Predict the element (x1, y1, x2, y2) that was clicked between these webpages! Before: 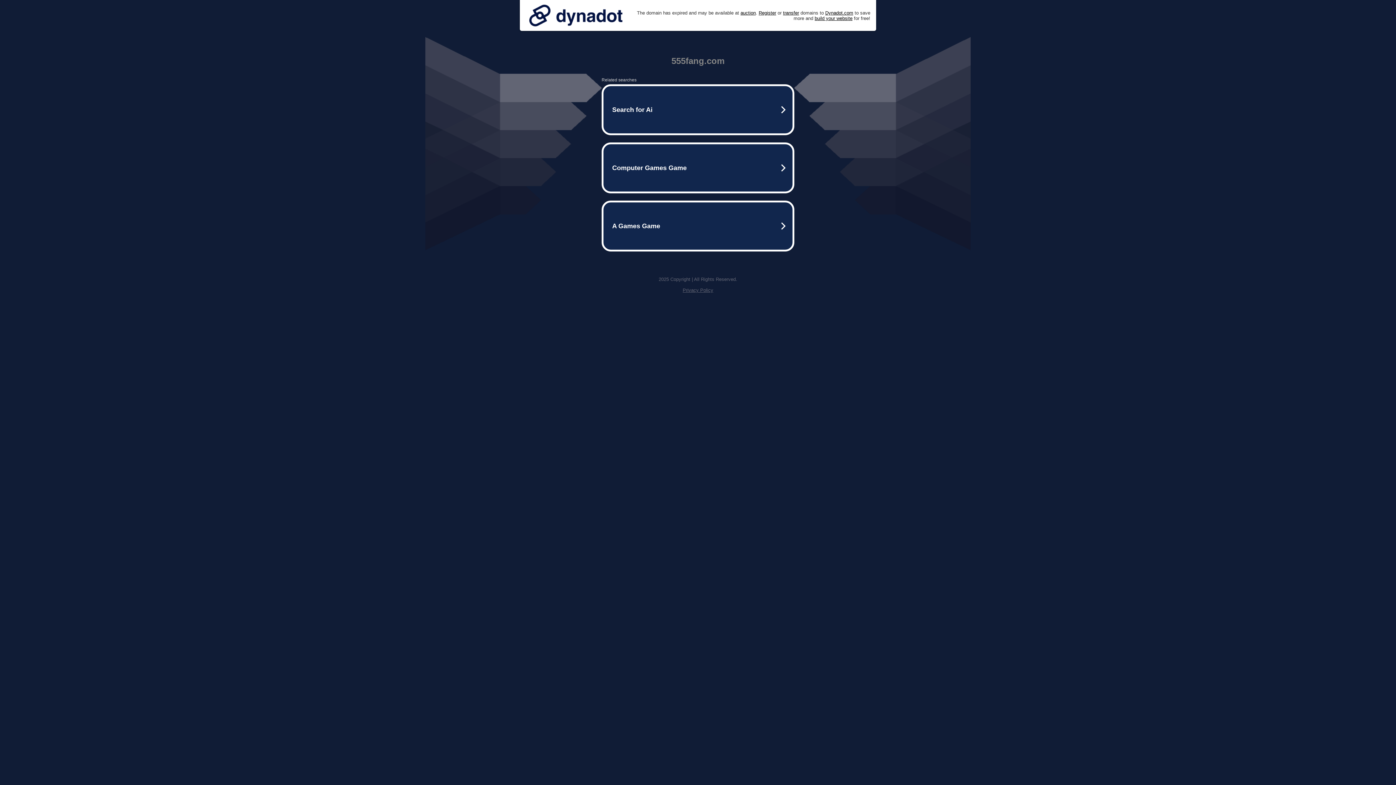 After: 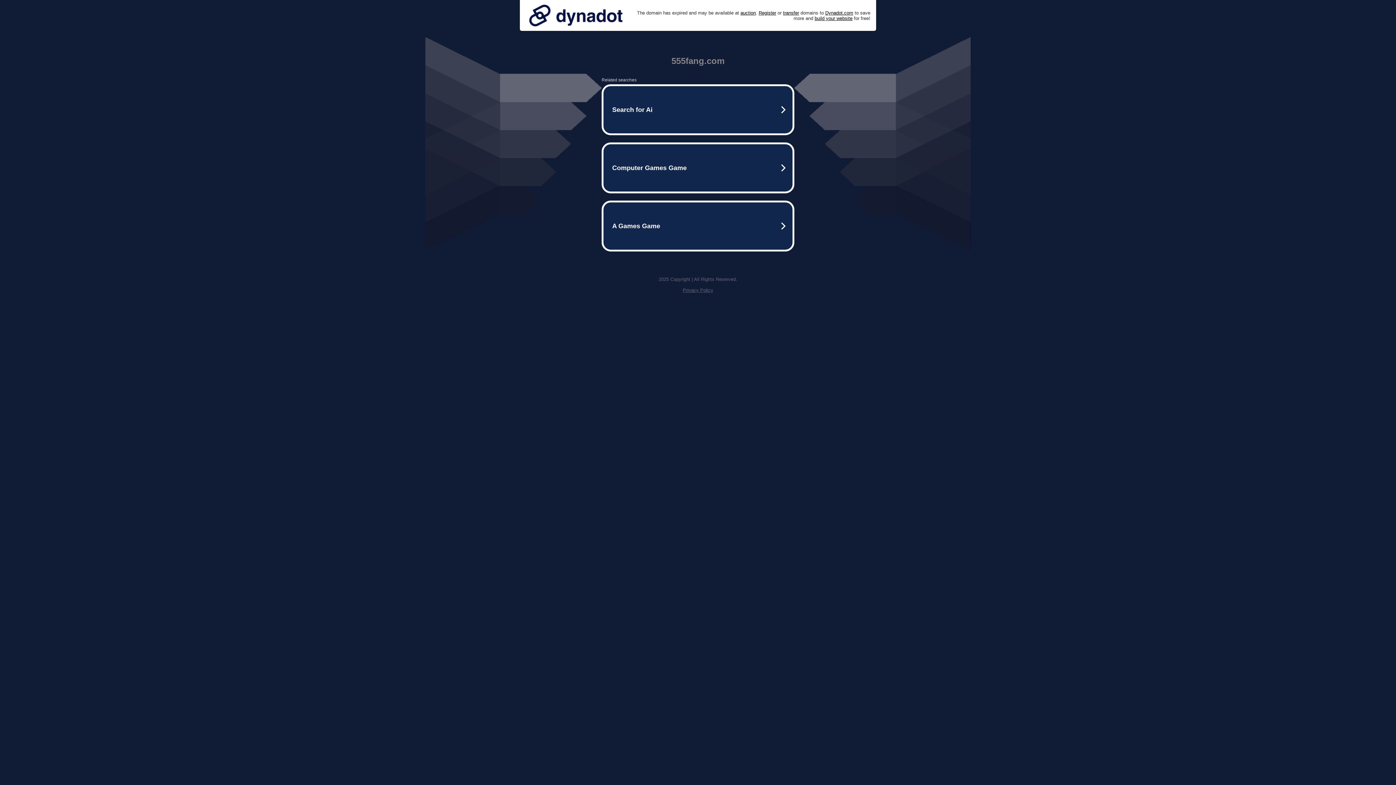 Action: bbox: (525, 0, 626, 30)